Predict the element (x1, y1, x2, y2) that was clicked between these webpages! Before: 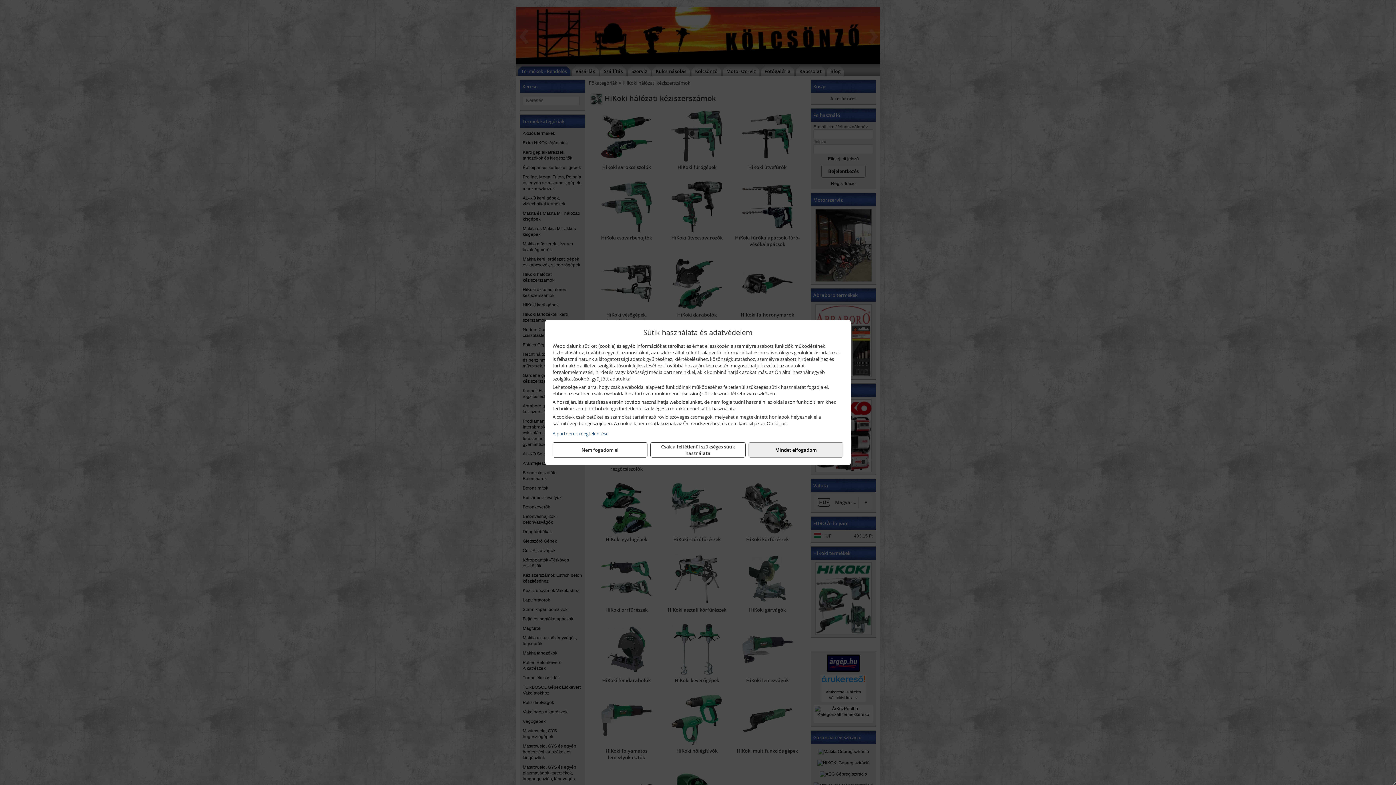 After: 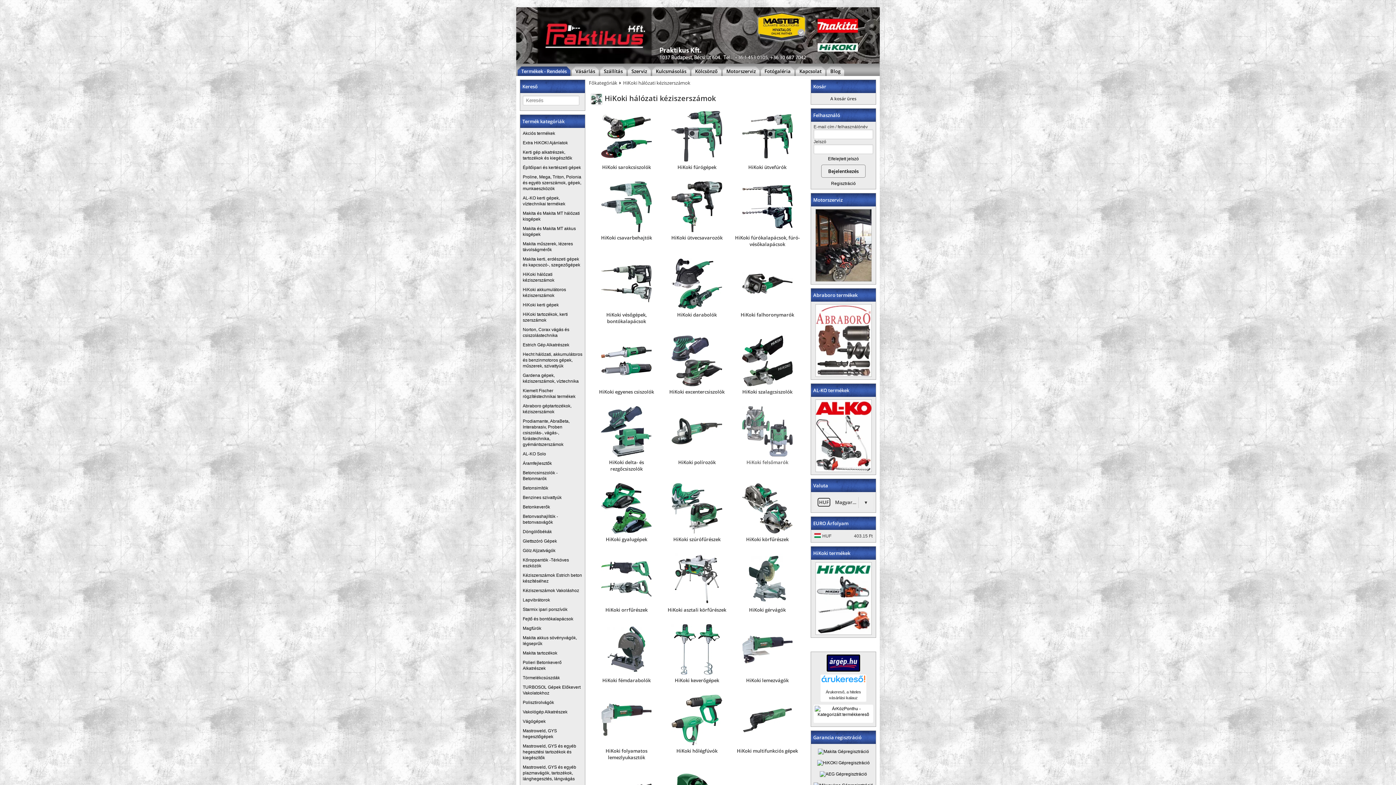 Action: label: Mindet elfogadom bbox: (748, 442, 843, 457)